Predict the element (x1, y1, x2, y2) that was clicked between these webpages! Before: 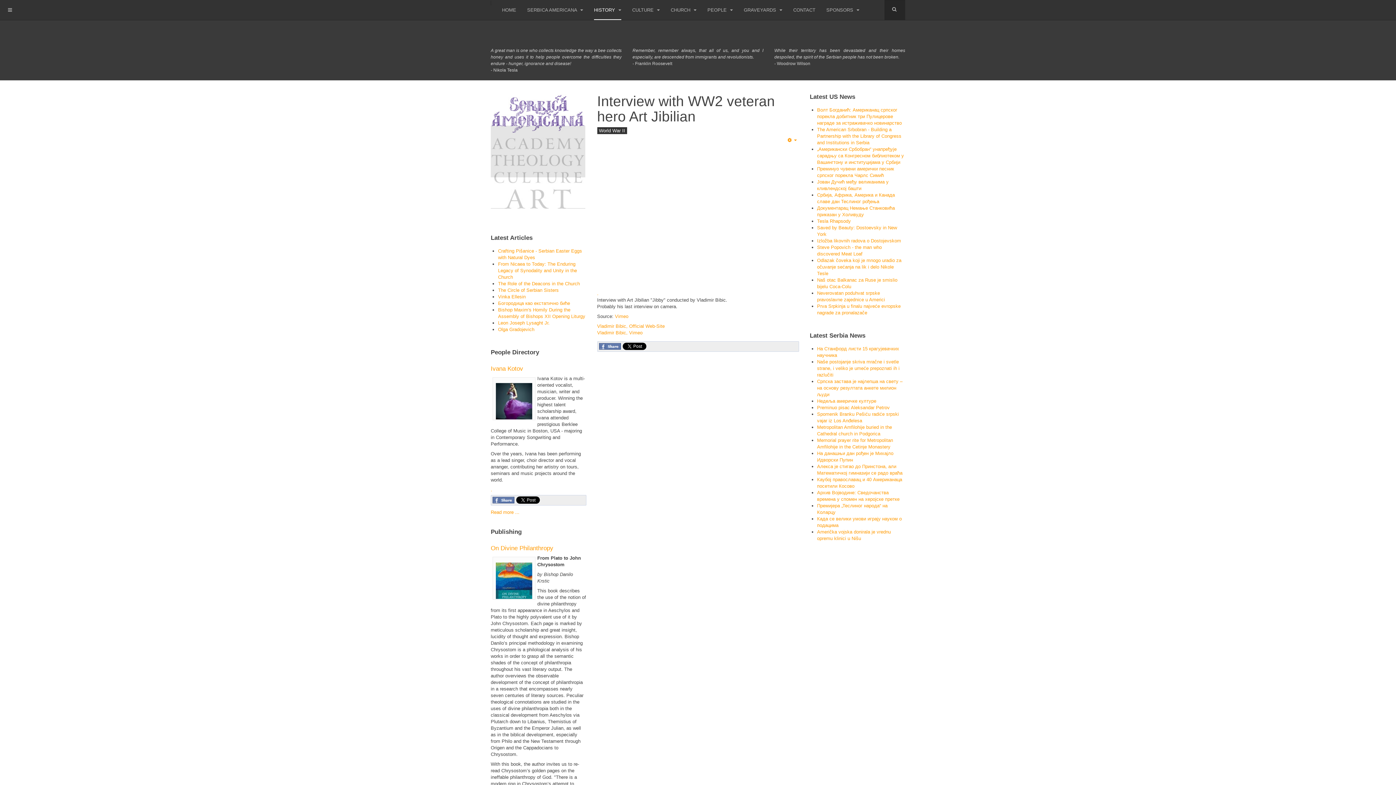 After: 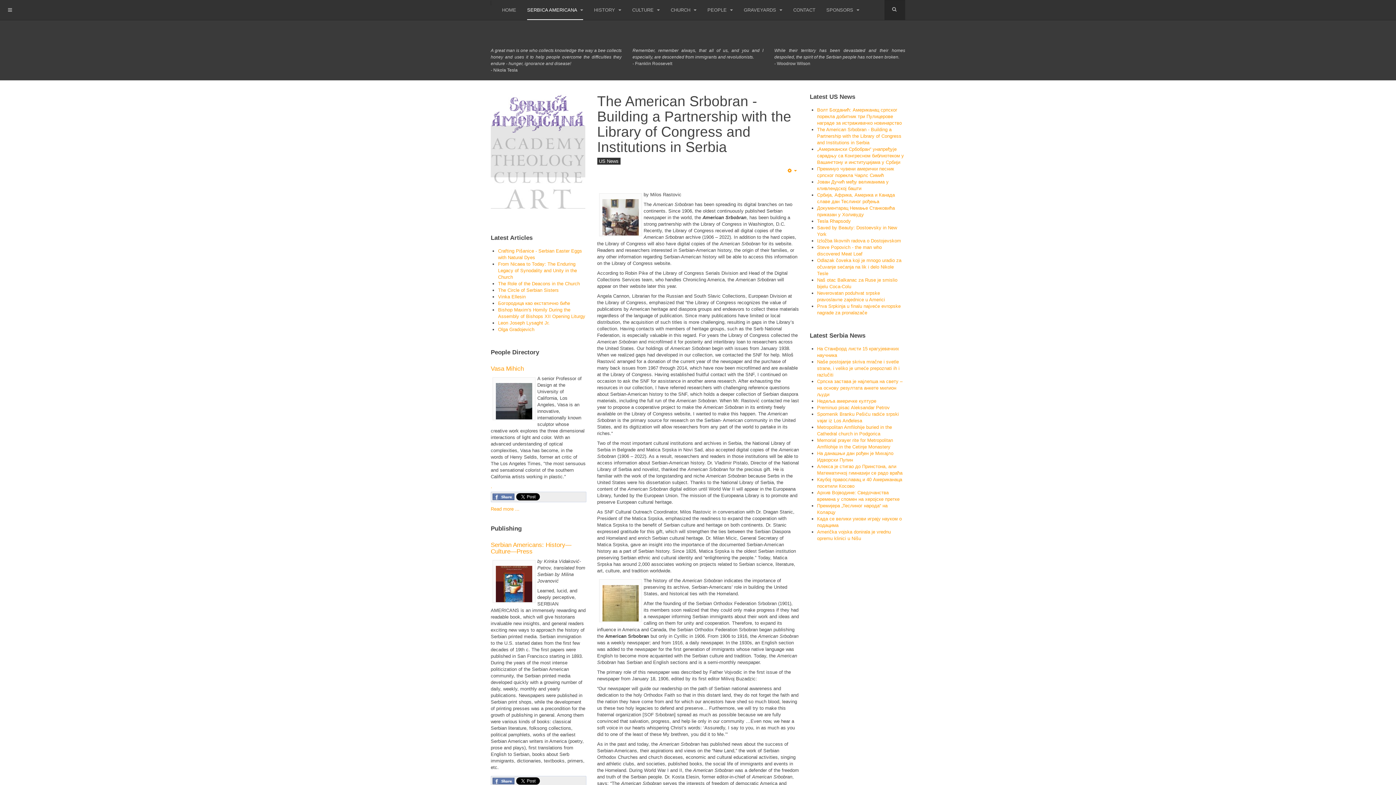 Action: label: The American Srbobran - Building a Partnership with the Library of Congress and Institutions in Serbia bbox: (817, 126, 901, 145)